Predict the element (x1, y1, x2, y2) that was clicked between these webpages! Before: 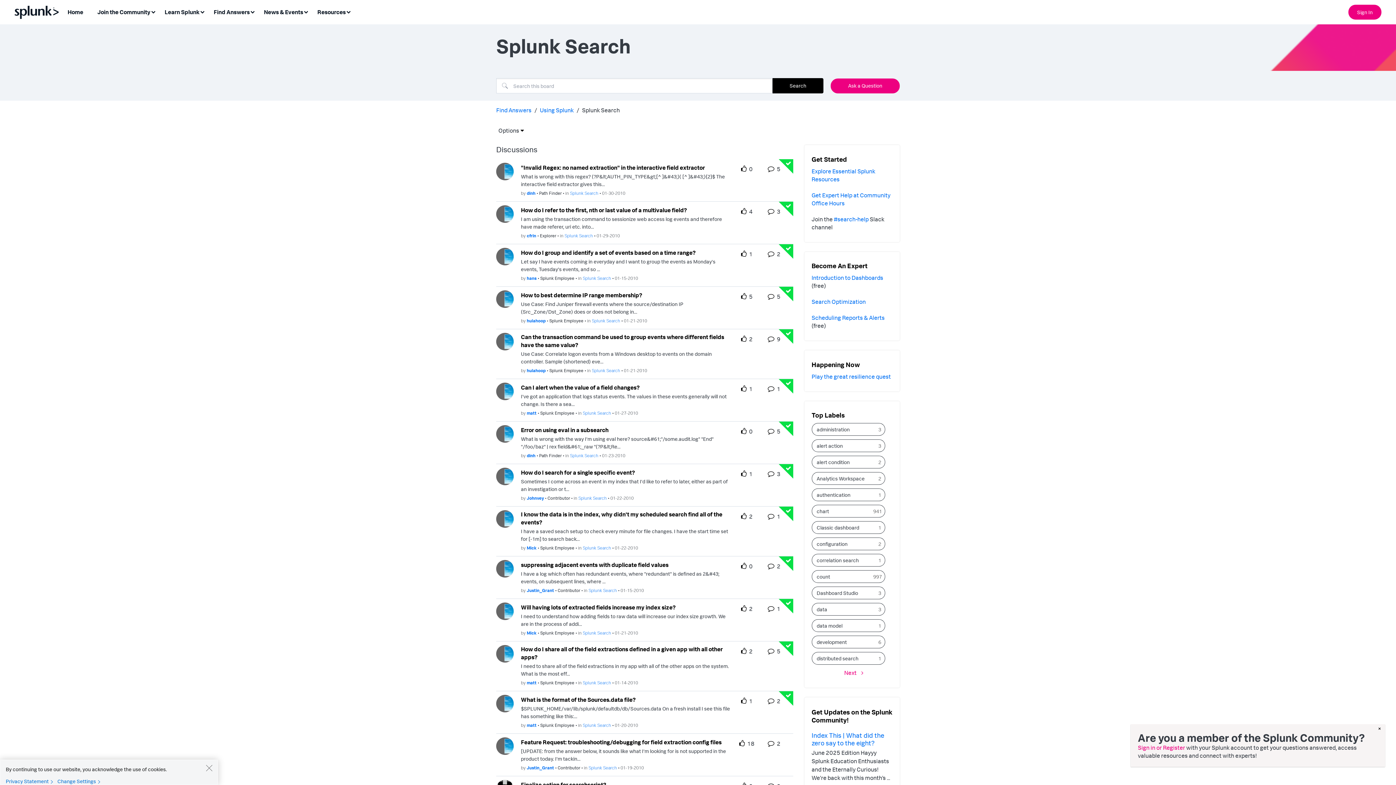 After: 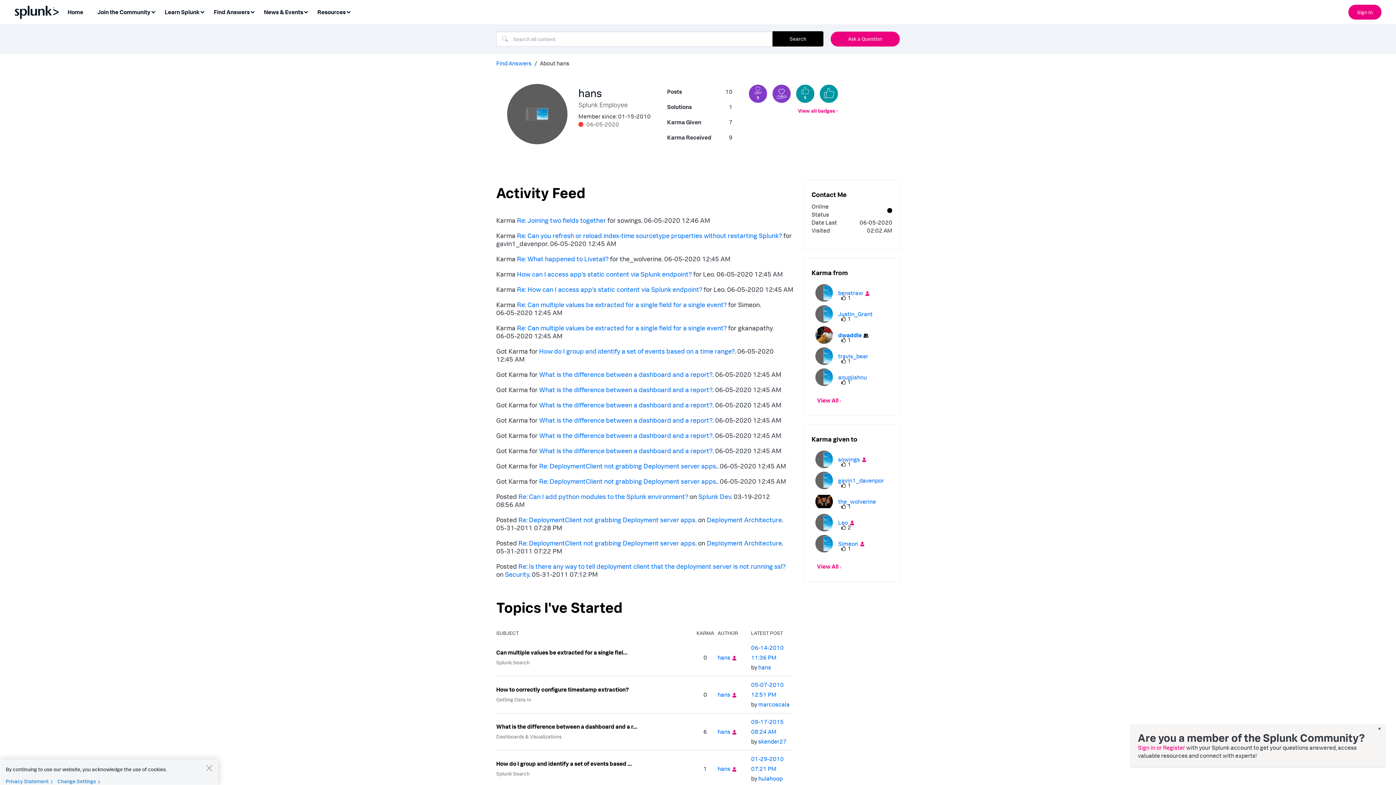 Action: label: Authored by: hans bbox: (526, 275, 537, 281)